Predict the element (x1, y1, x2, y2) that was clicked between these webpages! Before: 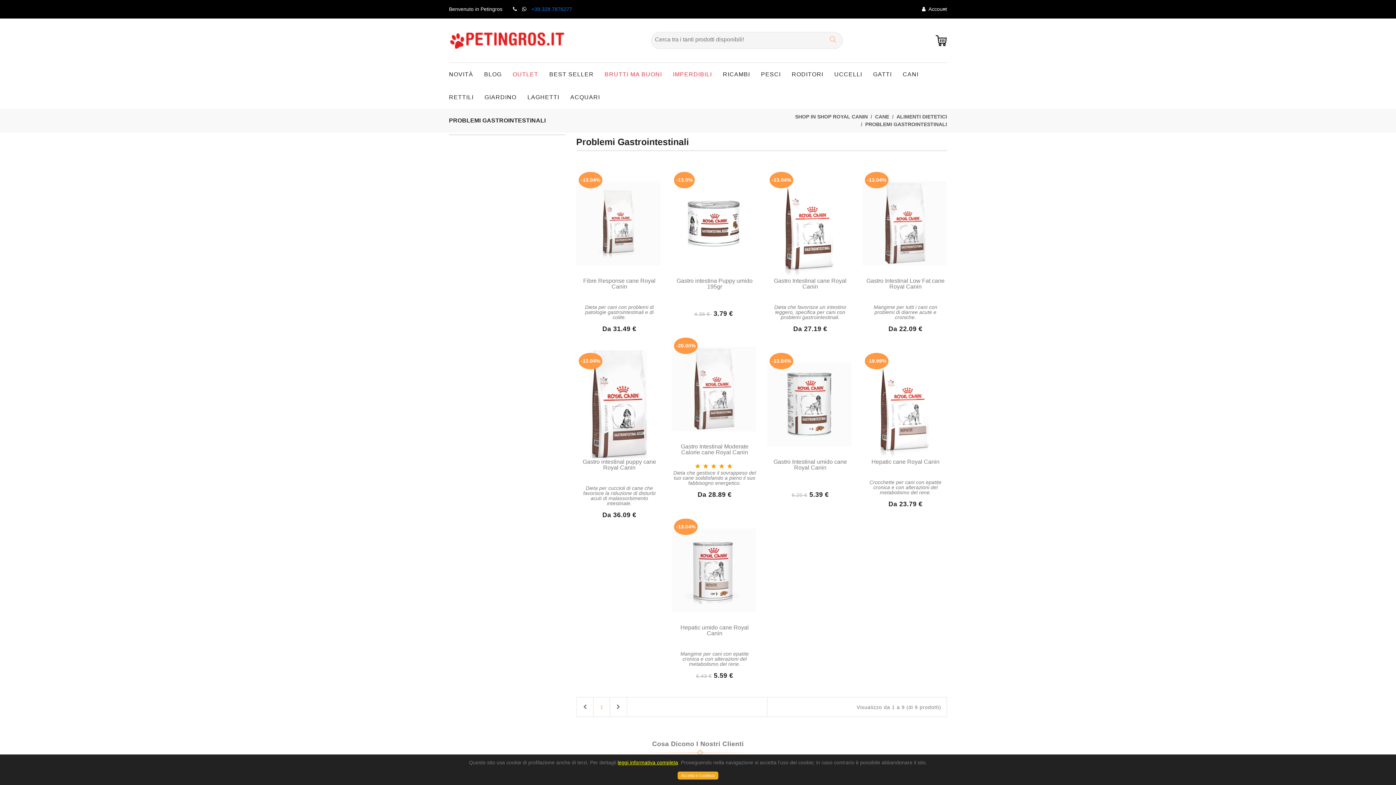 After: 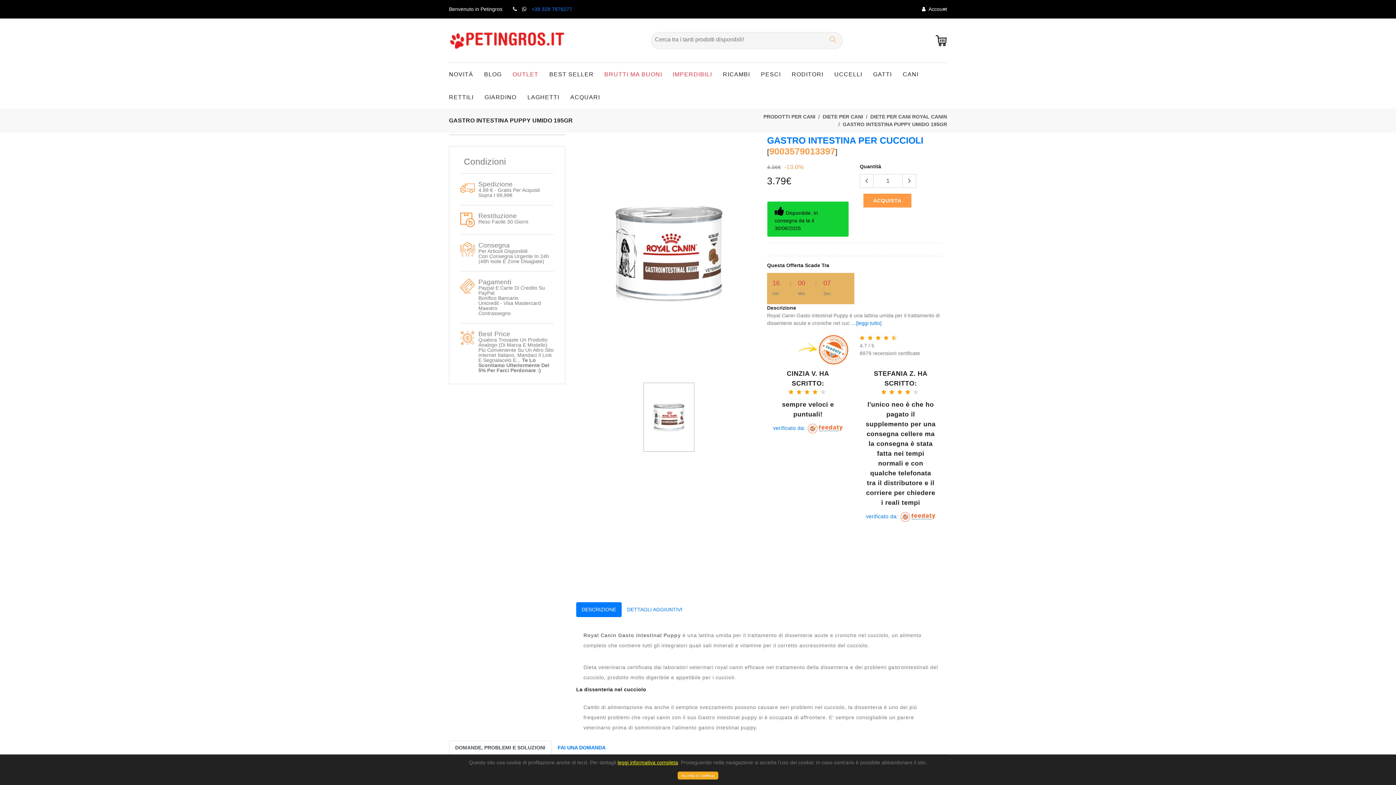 Action: bbox: (671, 169, 756, 277)